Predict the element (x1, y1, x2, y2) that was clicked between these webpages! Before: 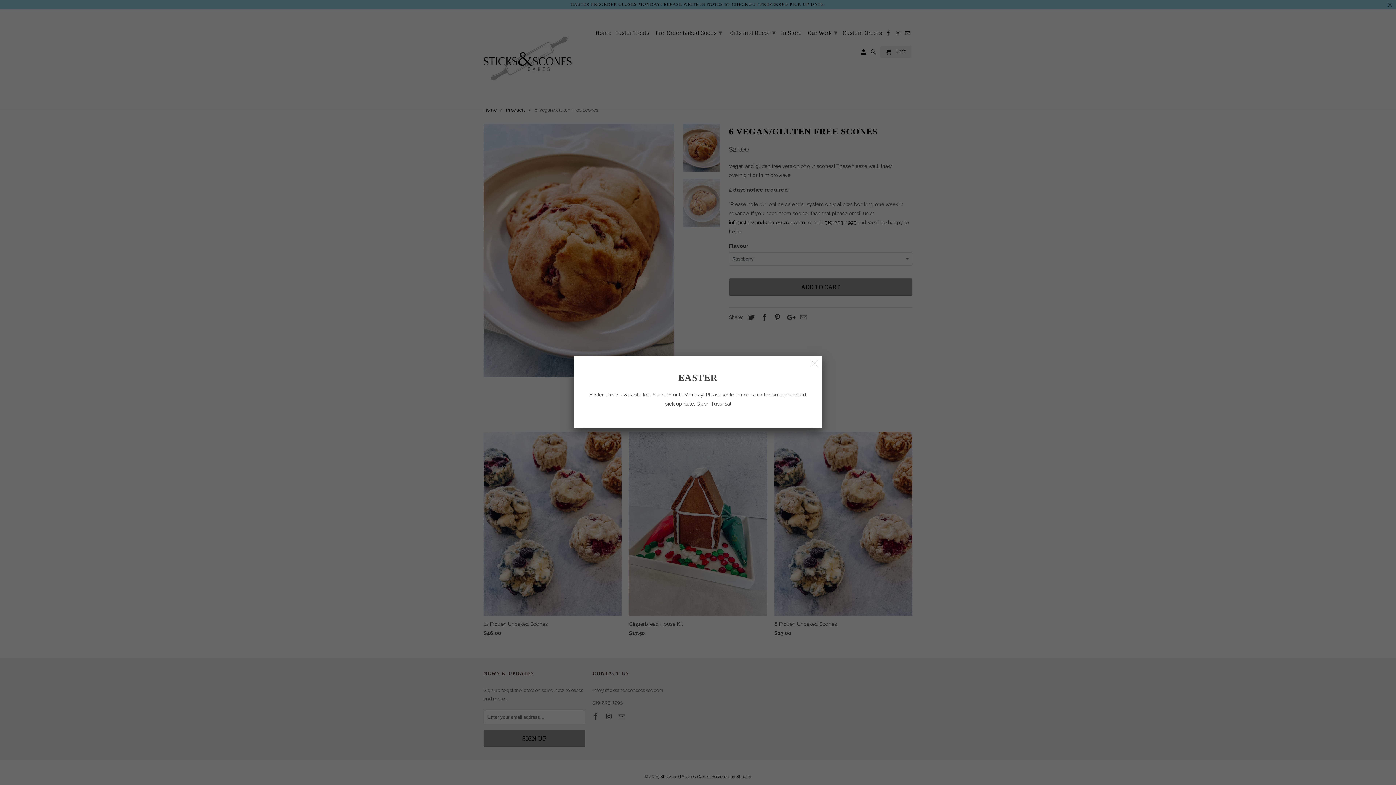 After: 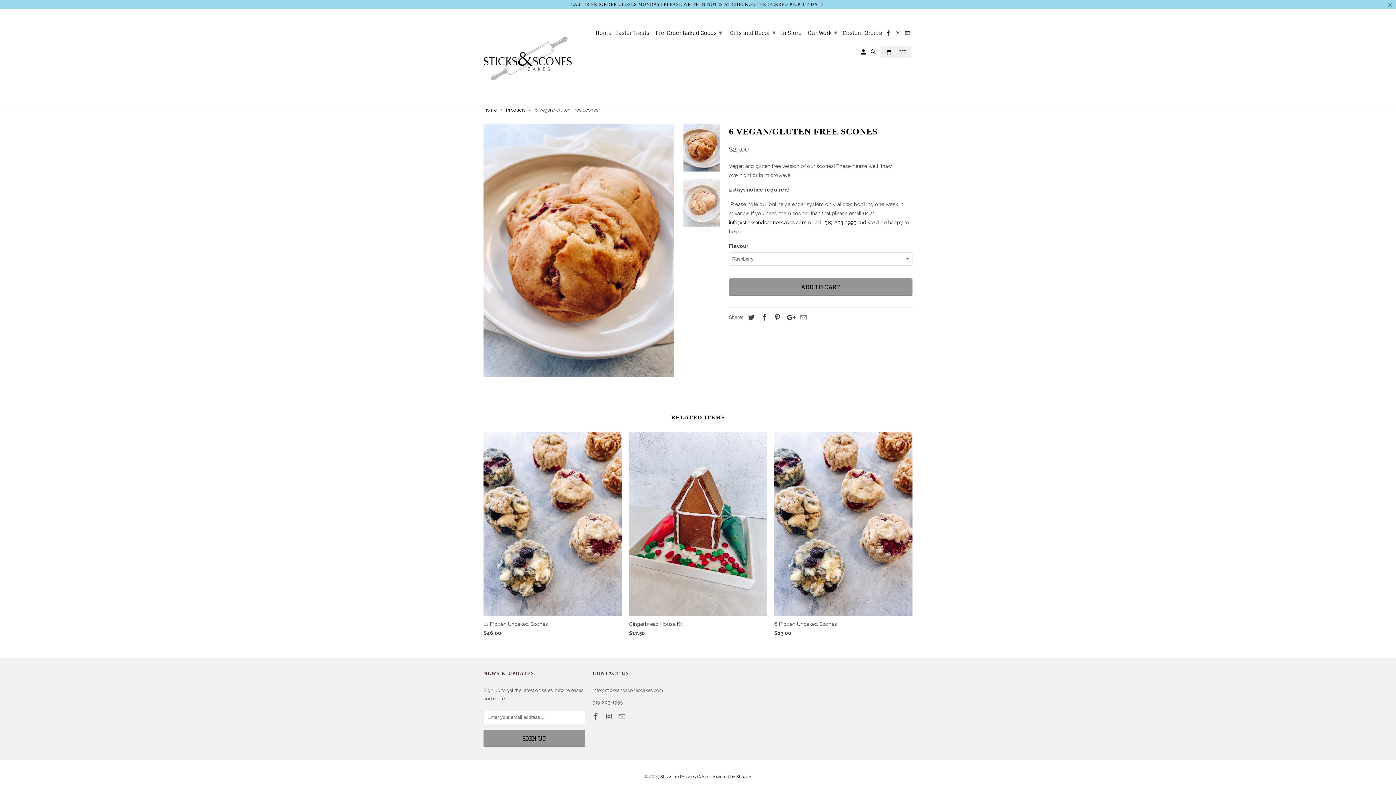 Action: bbox: (808, 357, 820, 370)